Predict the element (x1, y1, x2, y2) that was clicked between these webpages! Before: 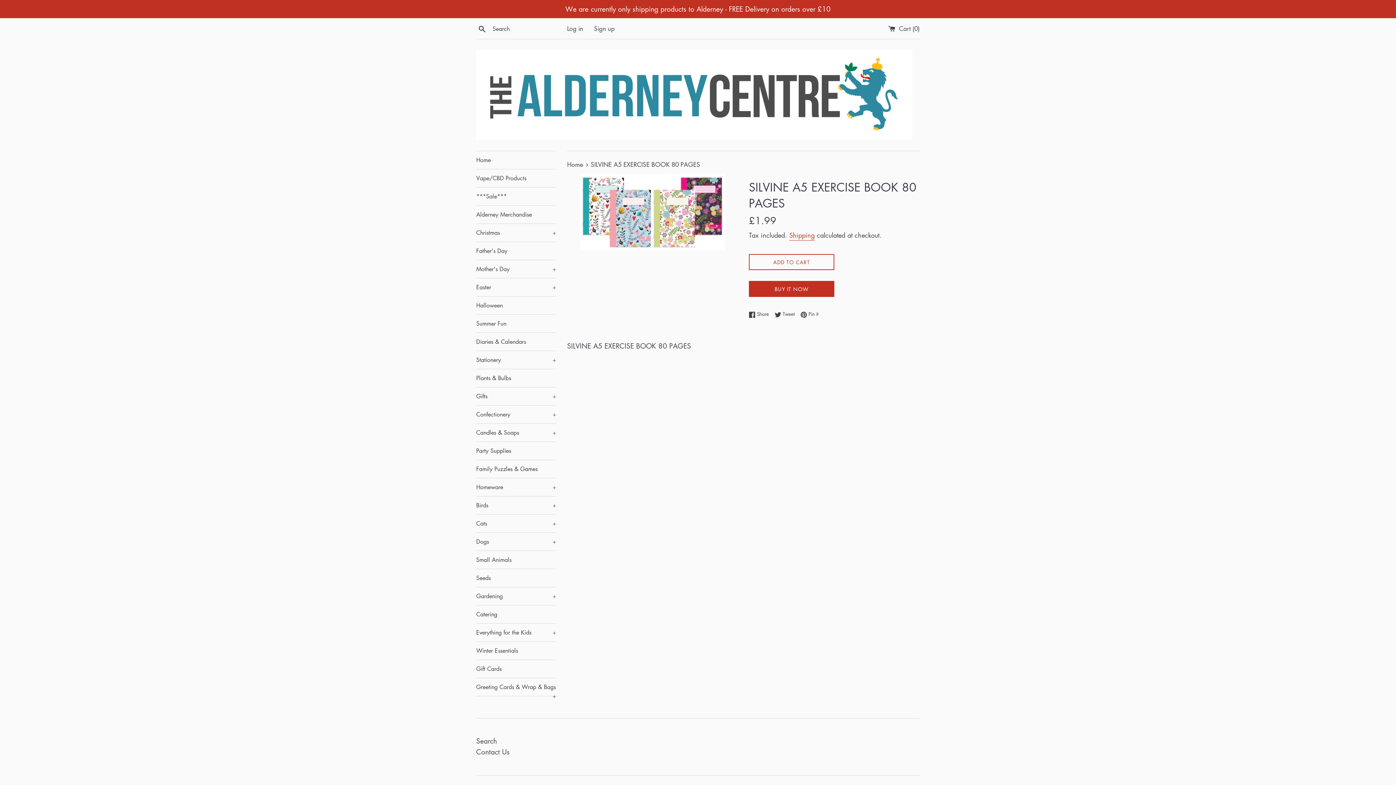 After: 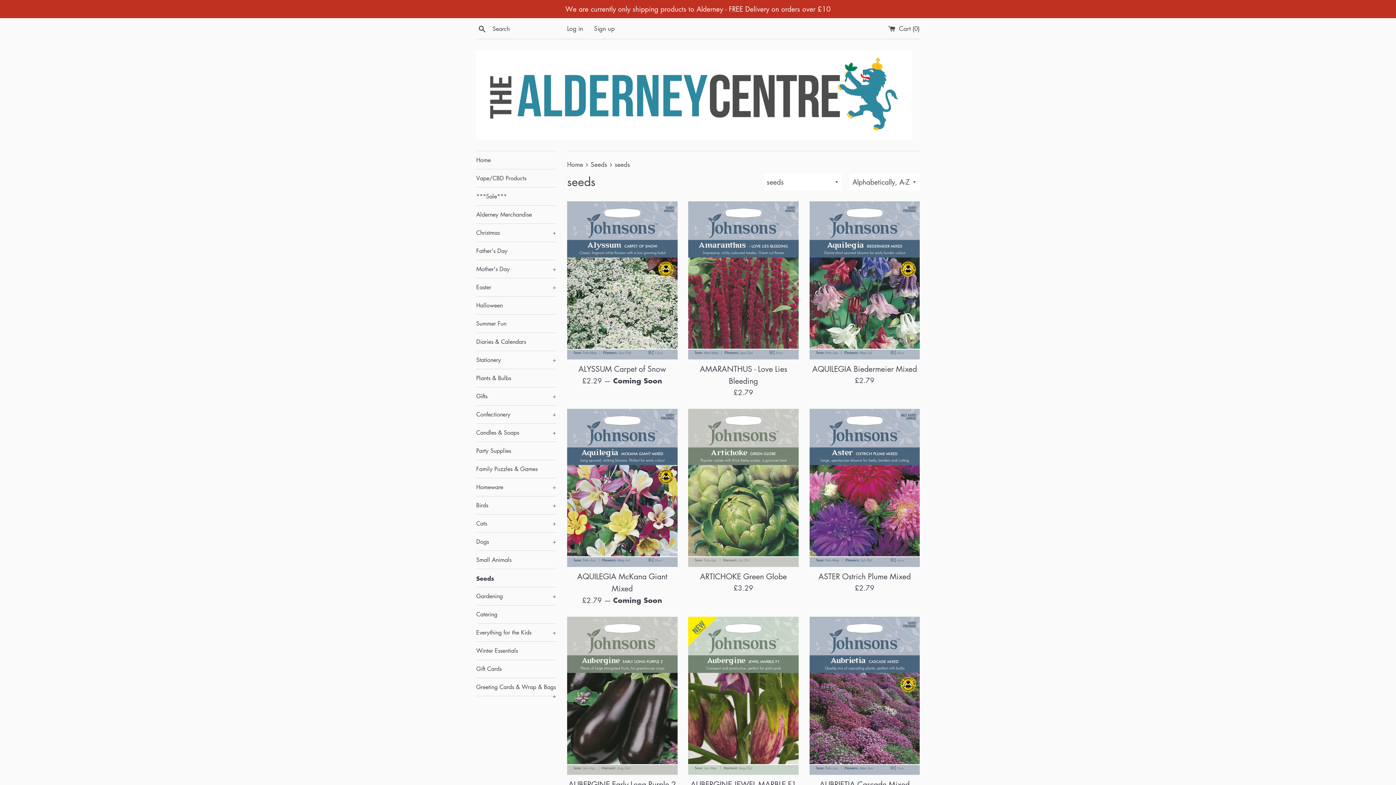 Action: bbox: (476, 569, 556, 587) label: Seeds